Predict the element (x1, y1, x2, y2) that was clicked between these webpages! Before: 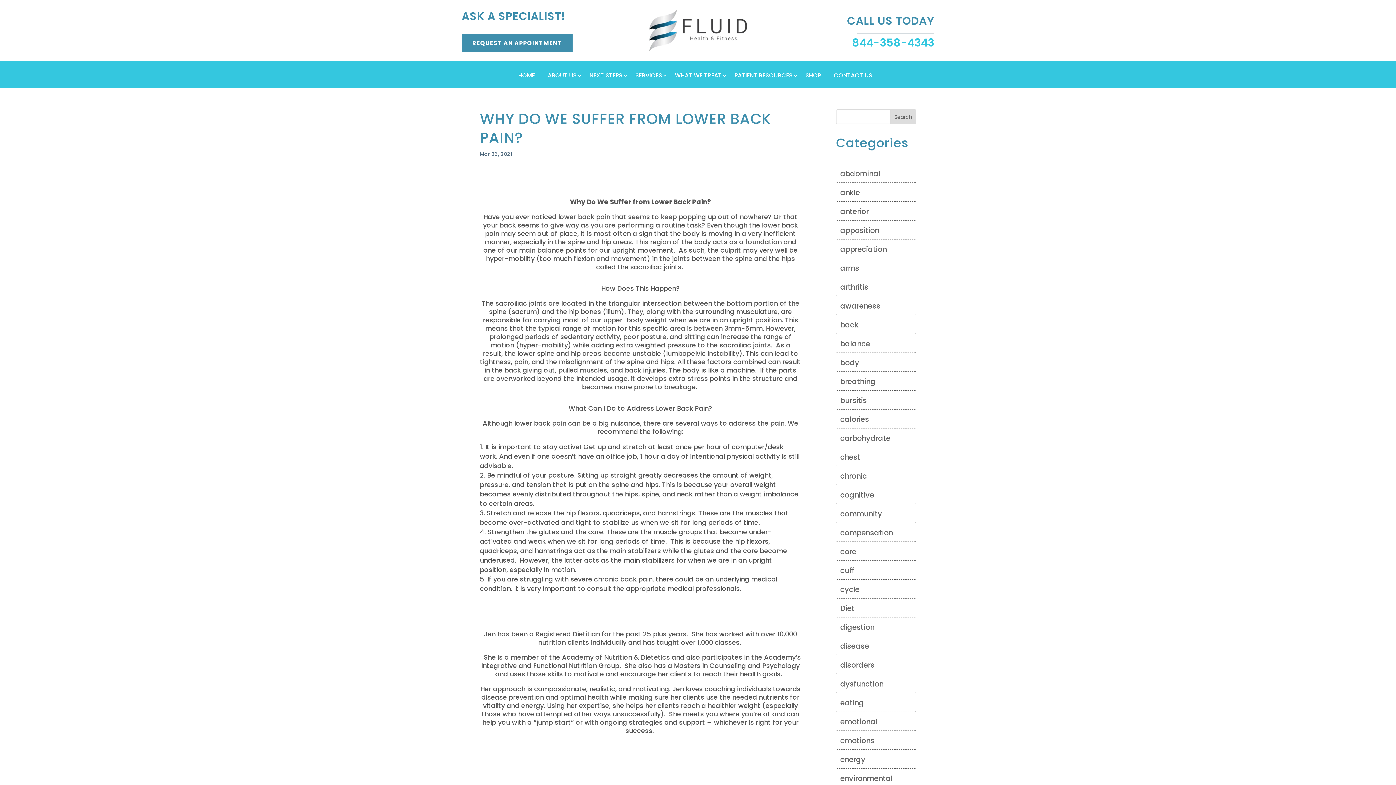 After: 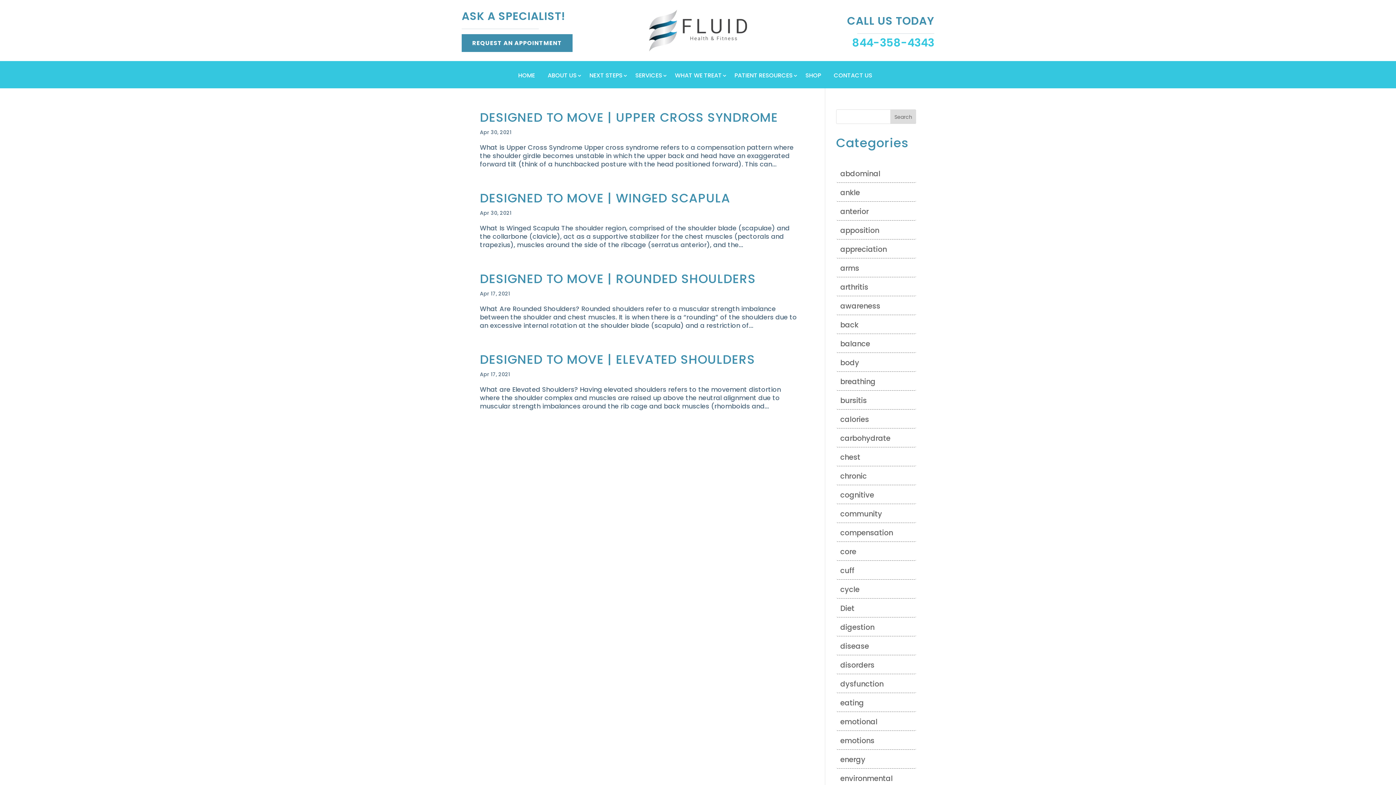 Action: label: chest (4 items) bbox: (836, 449, 916, 466)